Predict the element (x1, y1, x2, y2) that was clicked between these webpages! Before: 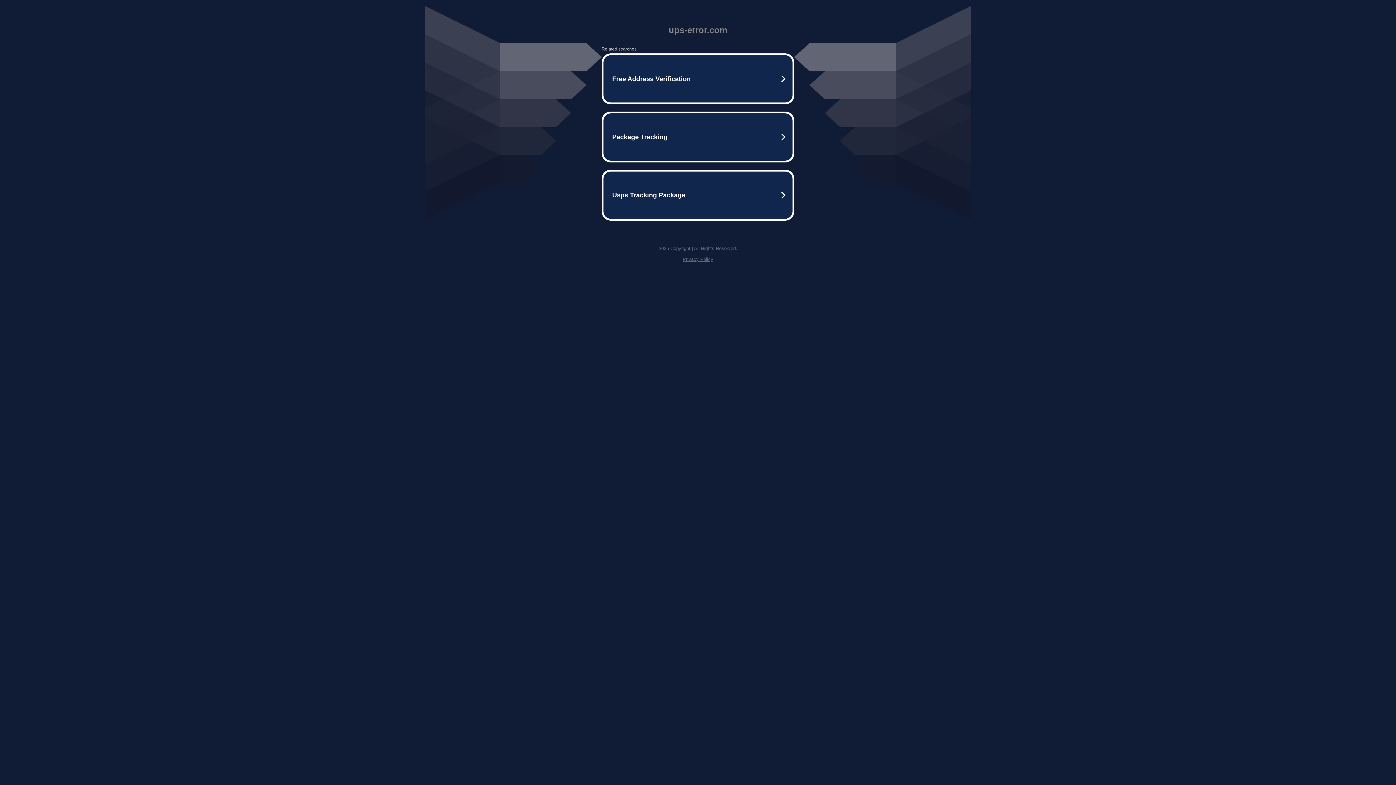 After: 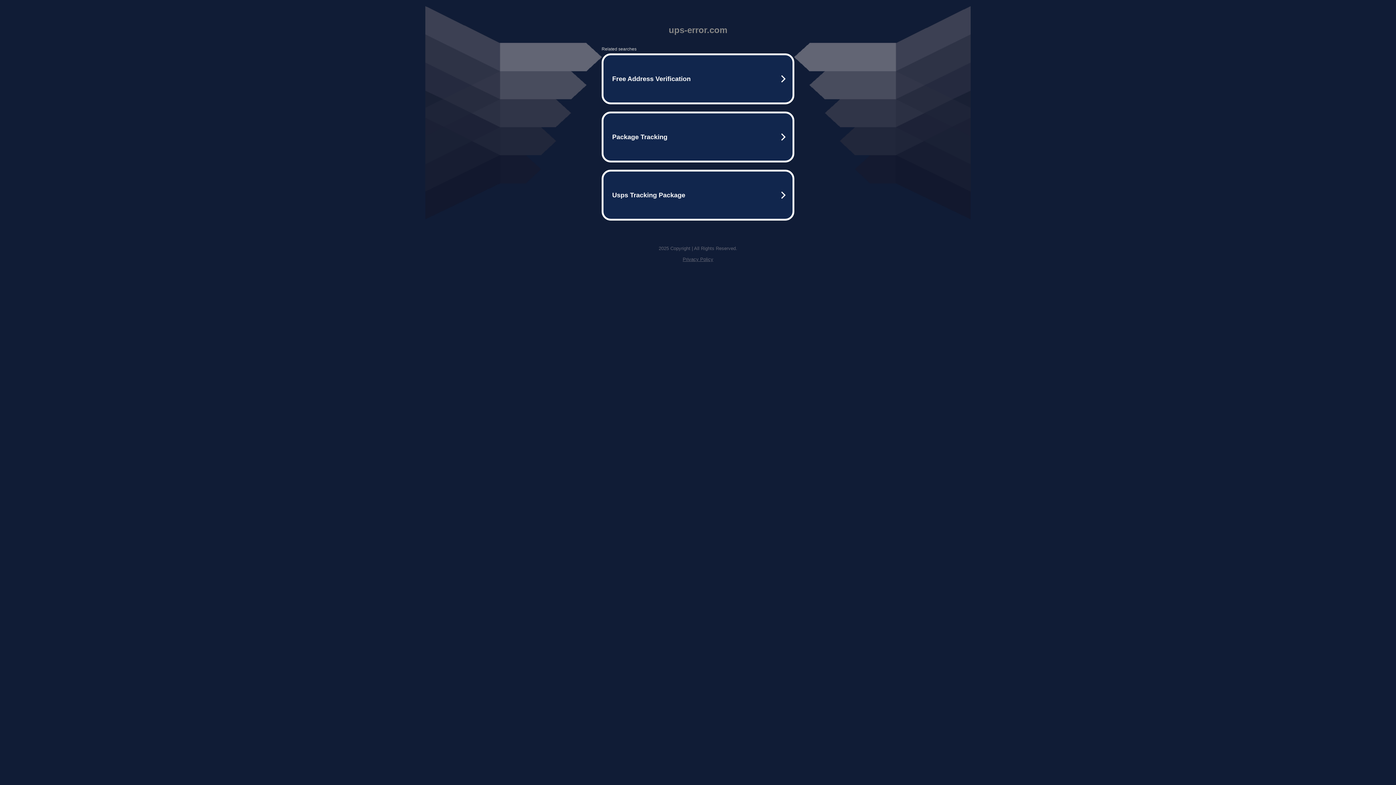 Action: bbox: (682, 256, 713, 262) label: Privacy Policy